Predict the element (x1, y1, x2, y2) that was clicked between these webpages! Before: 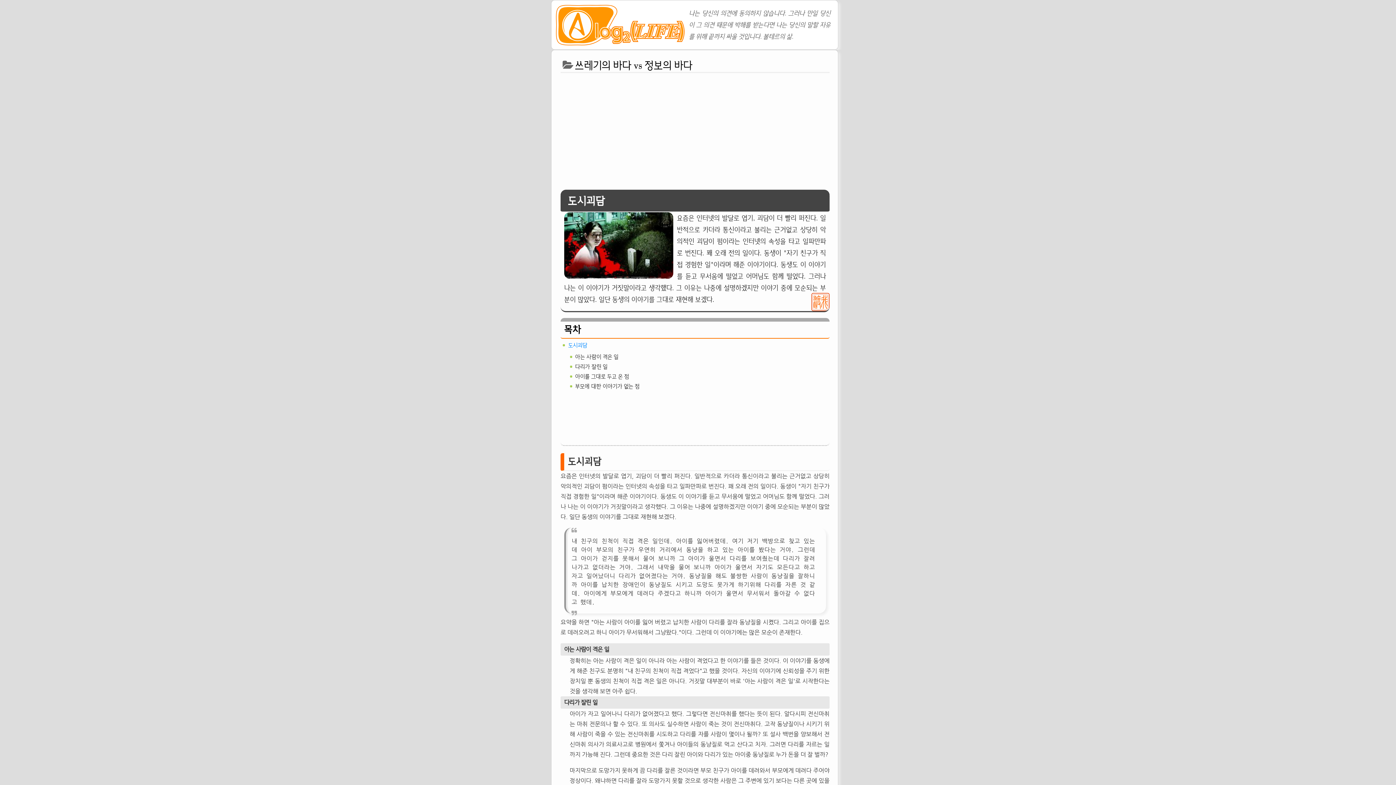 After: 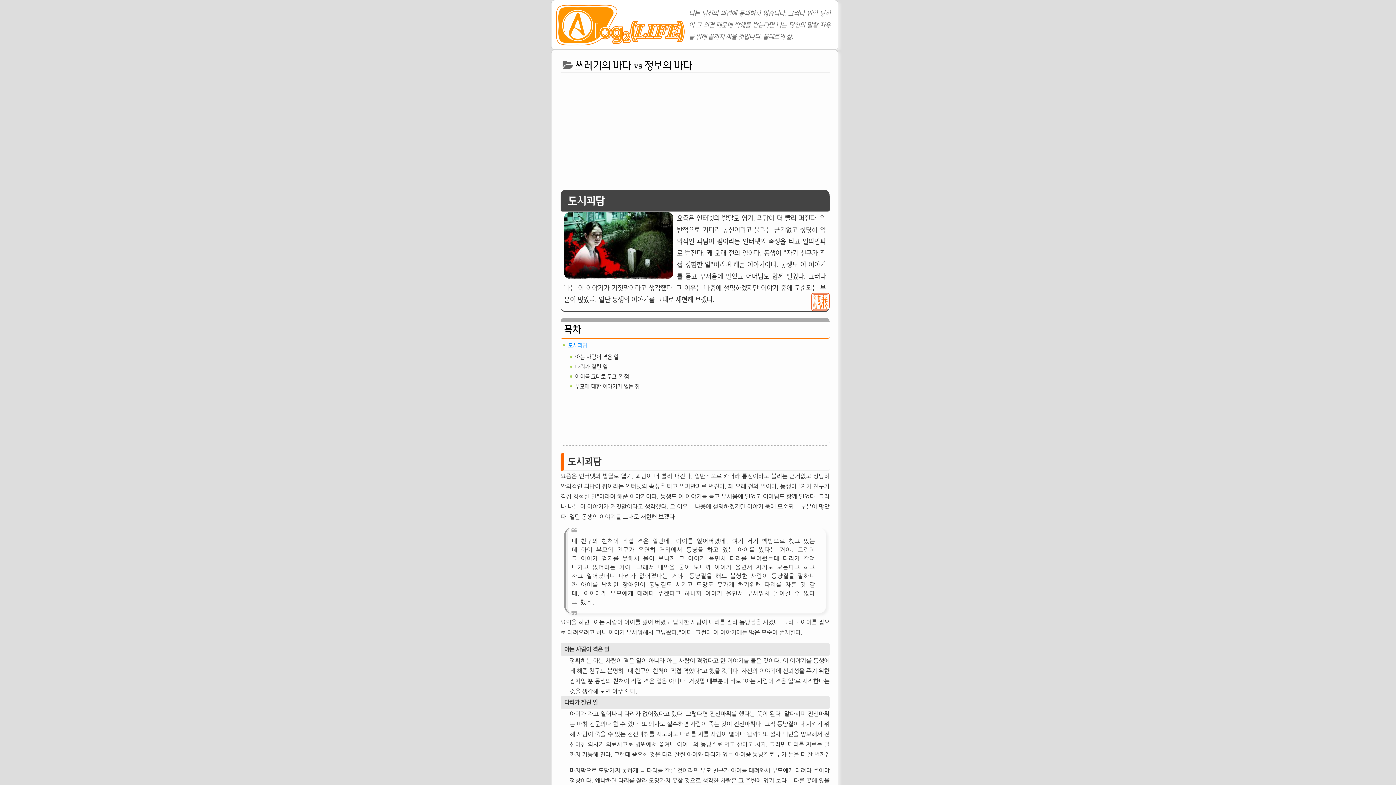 Action: label: 쓰레기의 바다 vs 정보의 바다 bbox: (574, 59, 692, 71)